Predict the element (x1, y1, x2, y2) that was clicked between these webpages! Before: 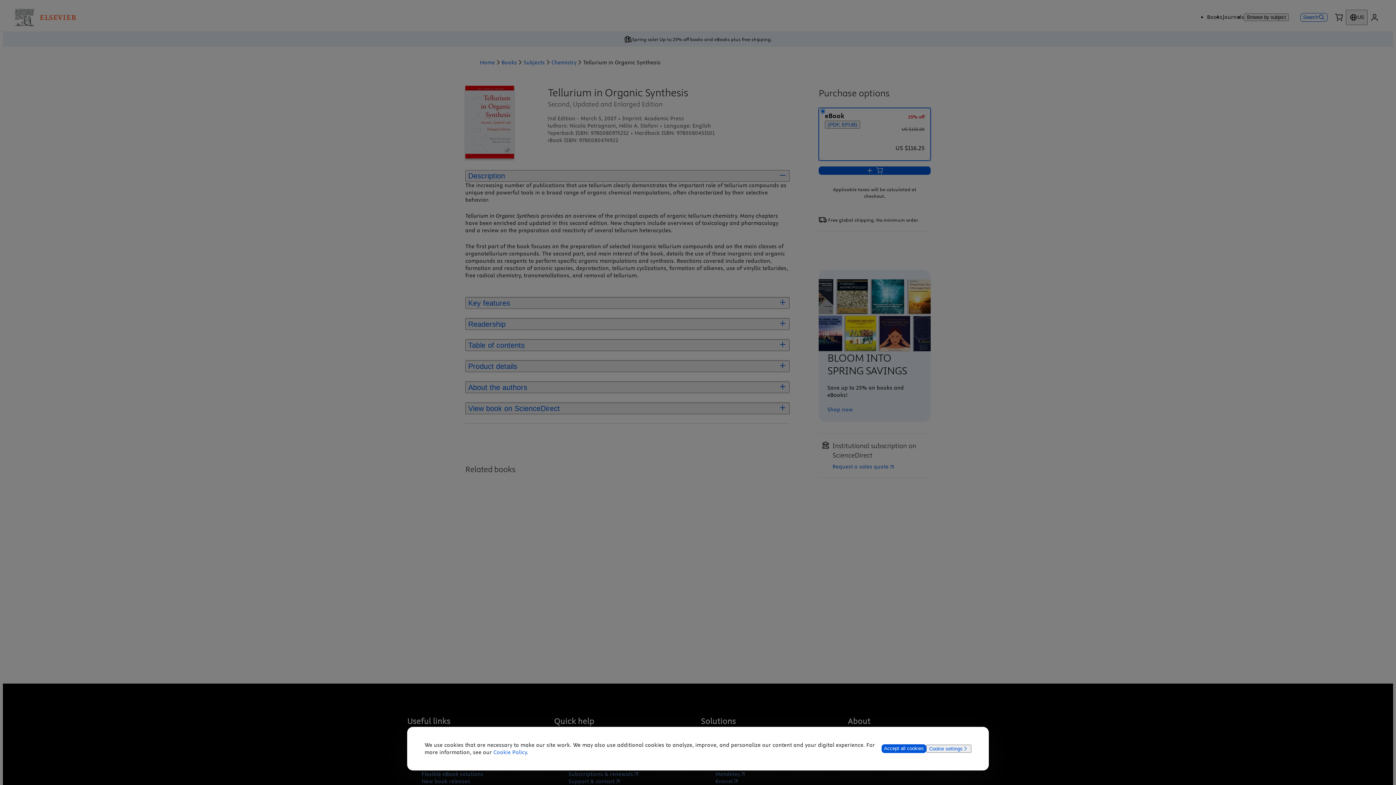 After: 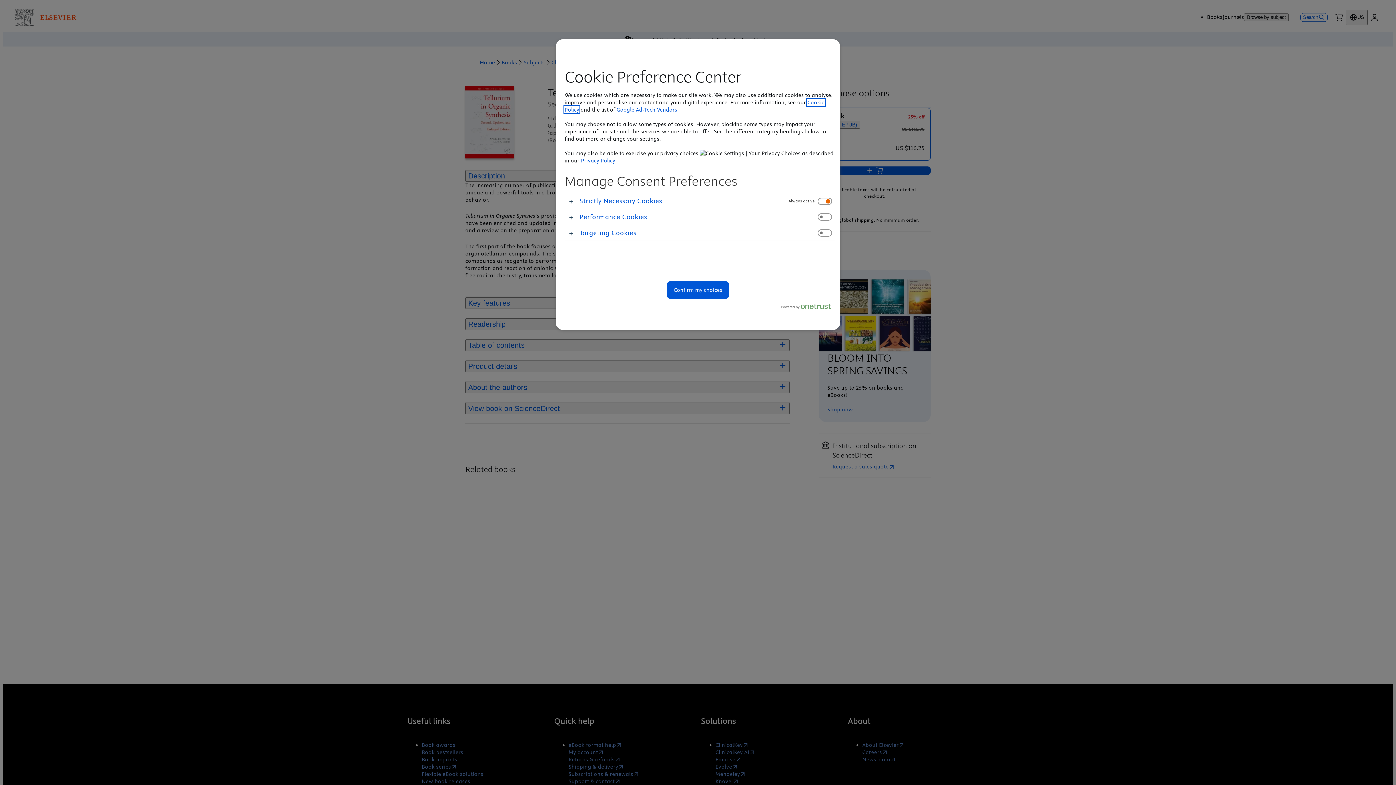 Action: bbox: (926, 745, 971, 753) label: Cookie settings